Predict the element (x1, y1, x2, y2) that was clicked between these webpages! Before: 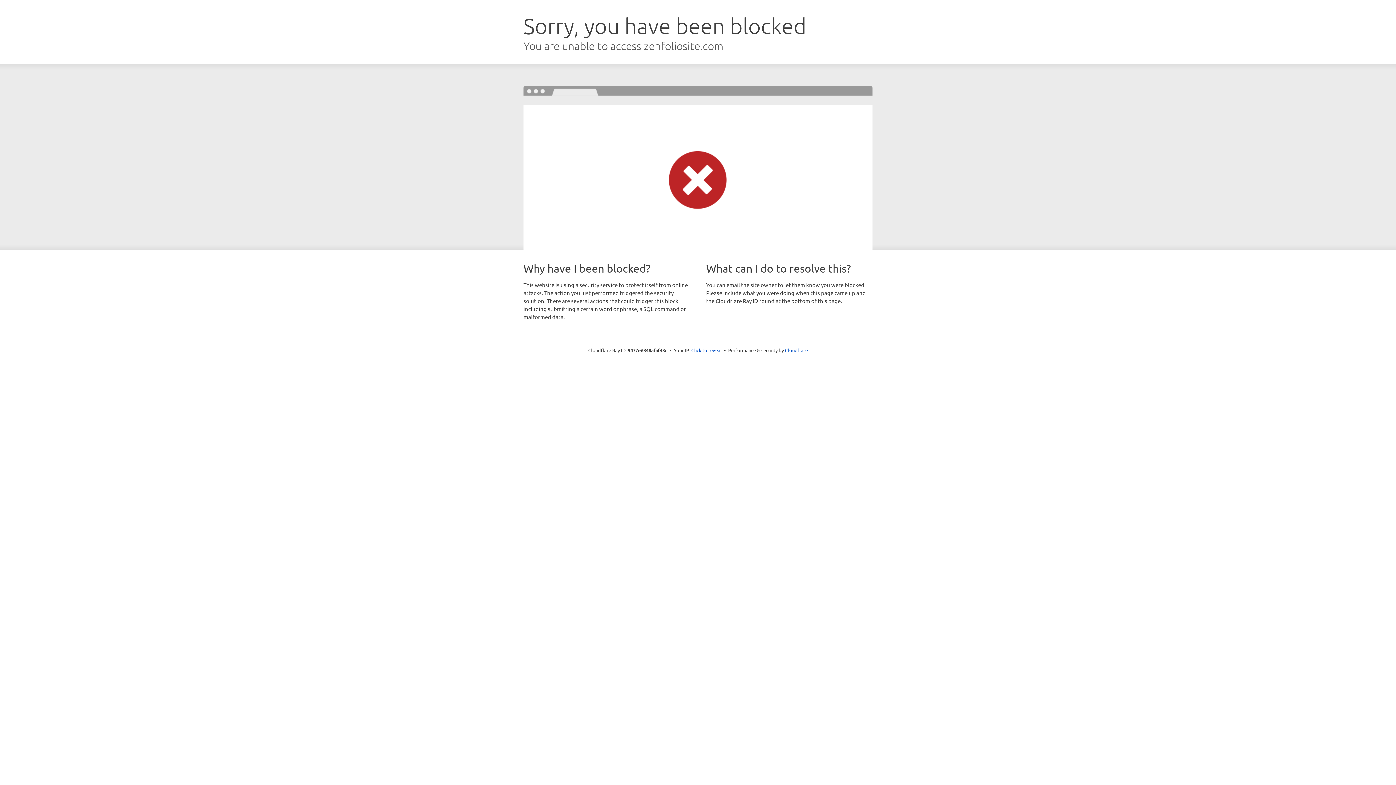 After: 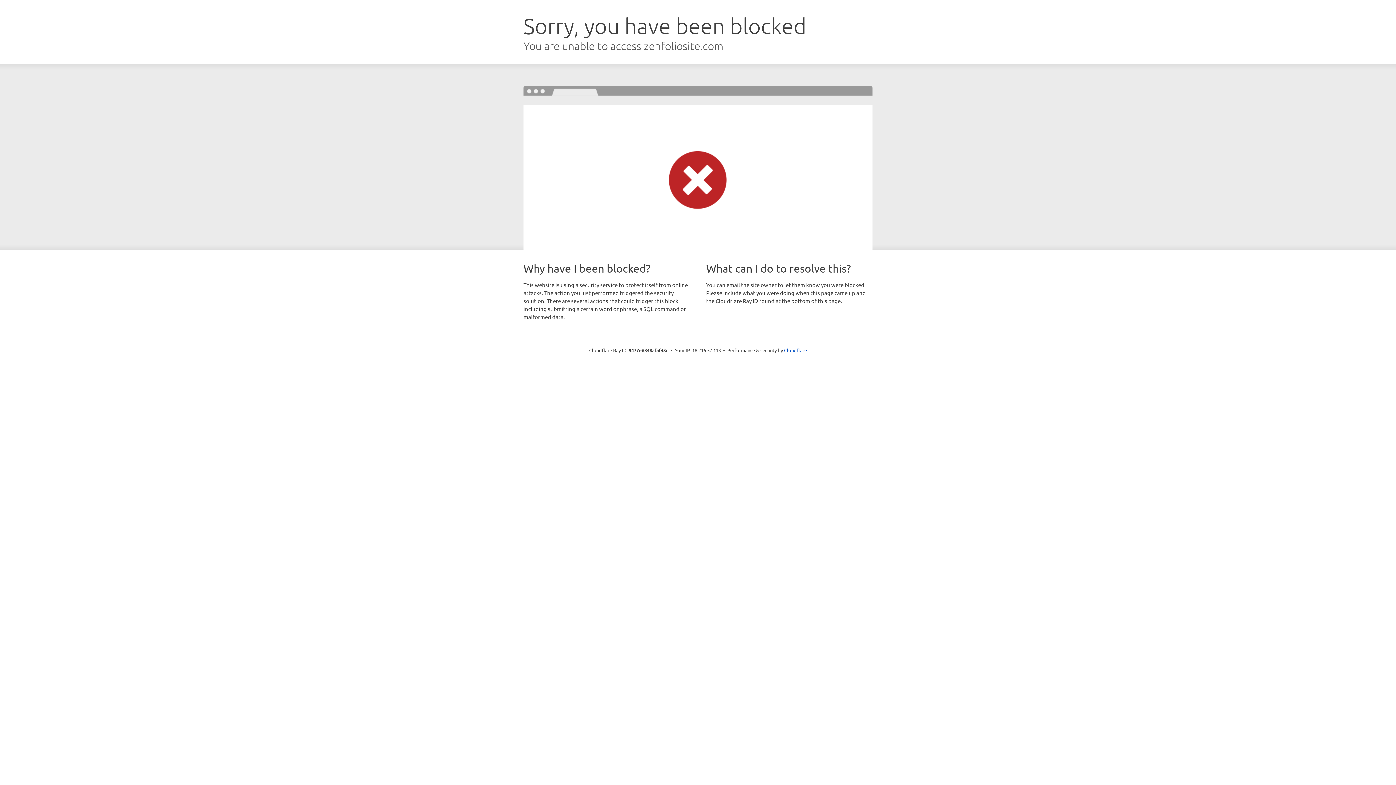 Action: bbox: (691, 346, 722, 353) label: Click to reveal